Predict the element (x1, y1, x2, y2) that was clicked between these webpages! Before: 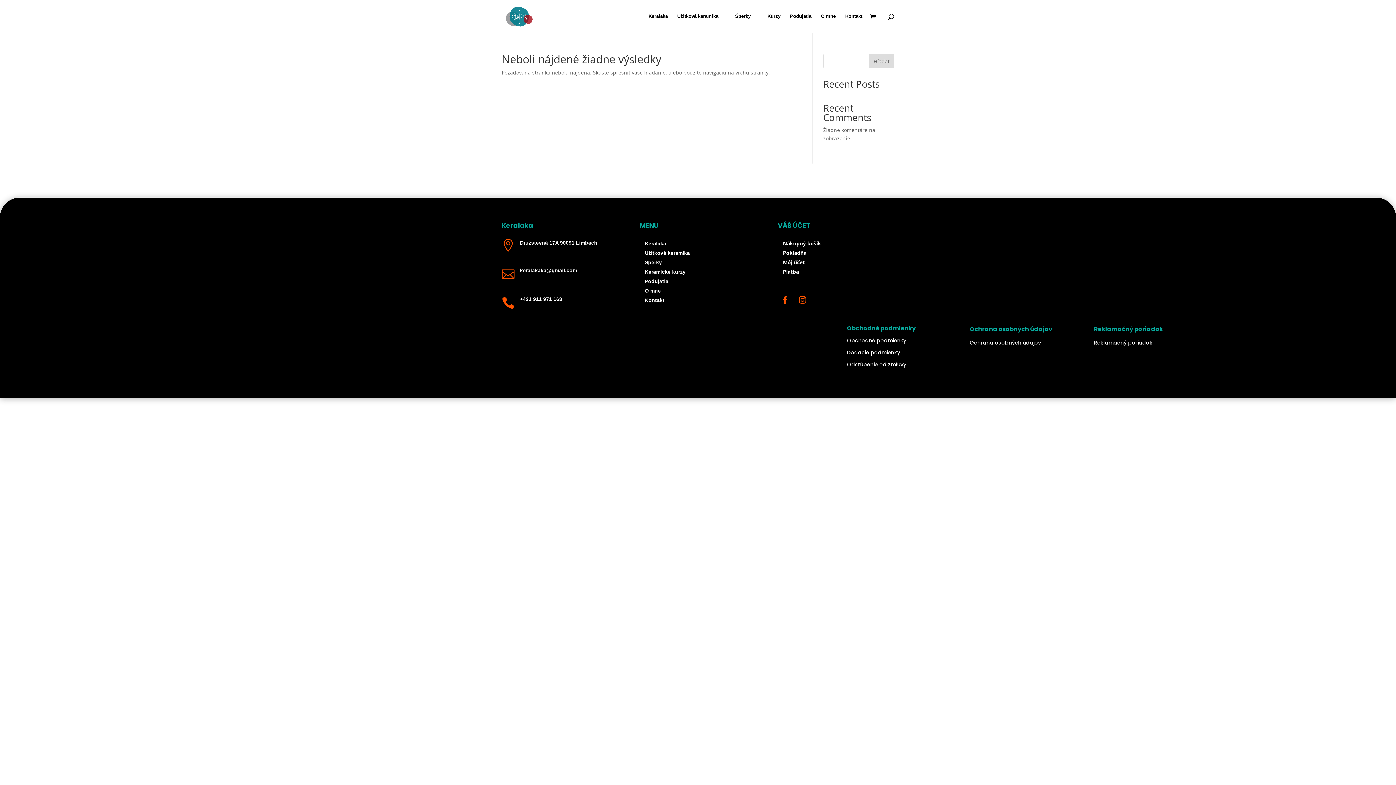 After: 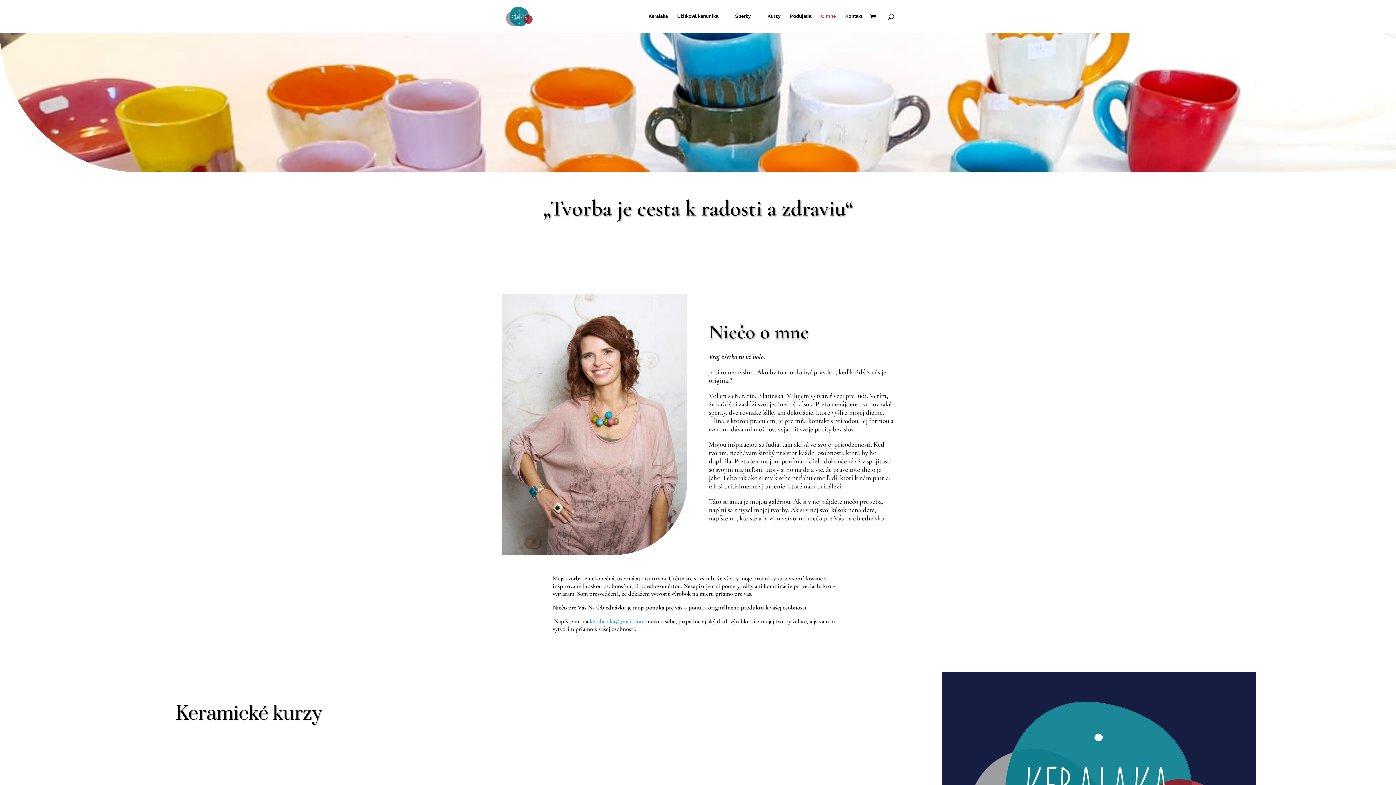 Action: bbox: (821, 13, 836, 32) label: O mne